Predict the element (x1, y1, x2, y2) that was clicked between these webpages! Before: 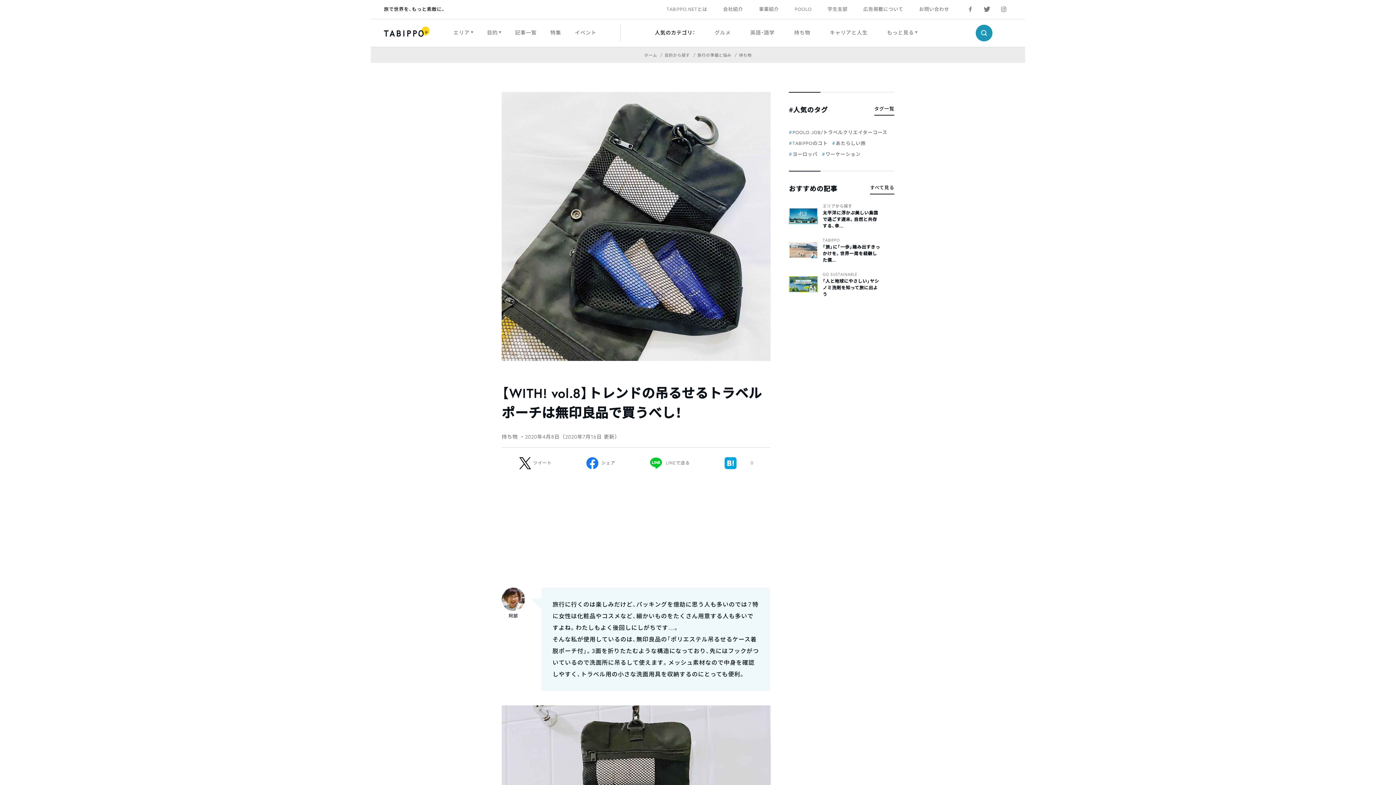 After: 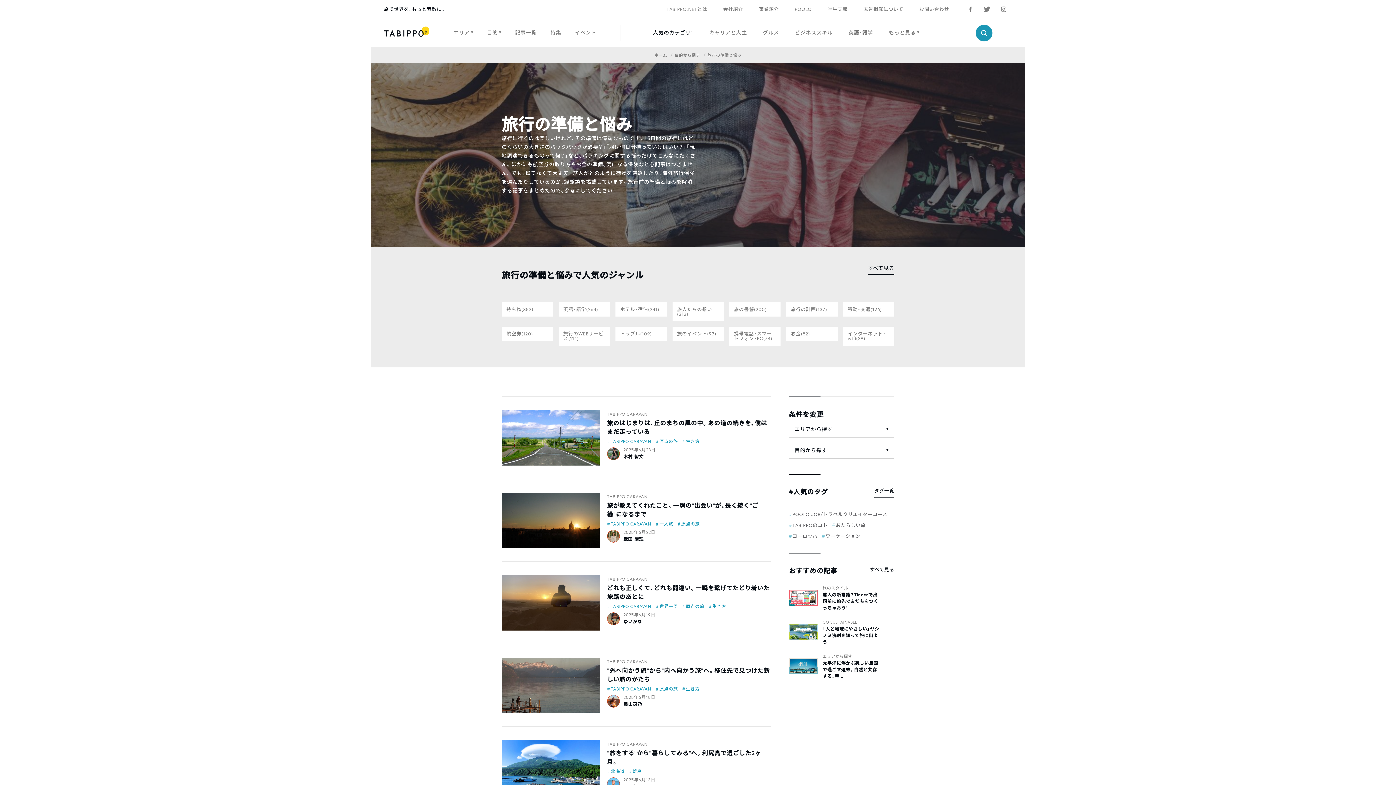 Action: label: 旅行の準備と悩み  bbox: (697, 52, 732, 57)